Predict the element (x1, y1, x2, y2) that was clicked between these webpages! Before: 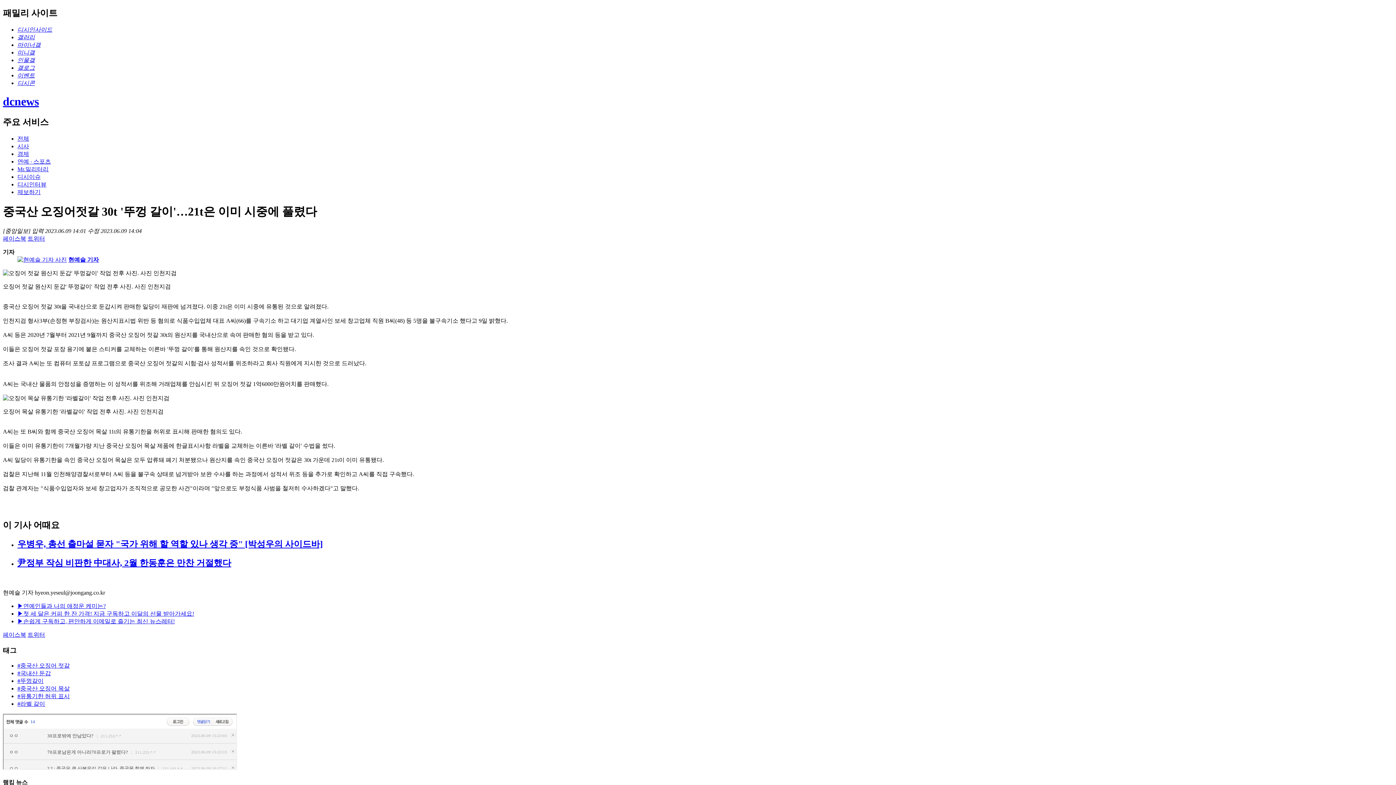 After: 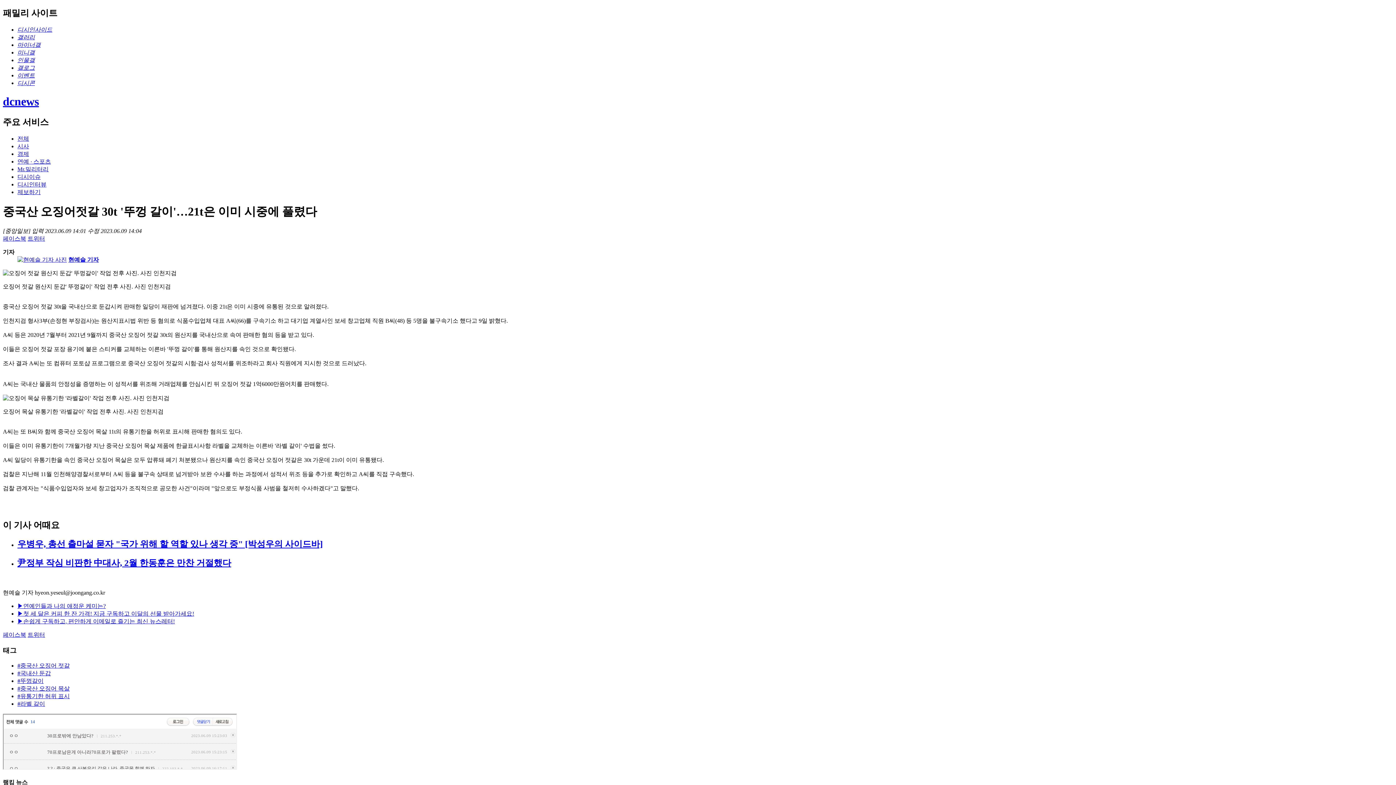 Action: bbox: (17, 670, 50, 676) label: #국내산 둔갑